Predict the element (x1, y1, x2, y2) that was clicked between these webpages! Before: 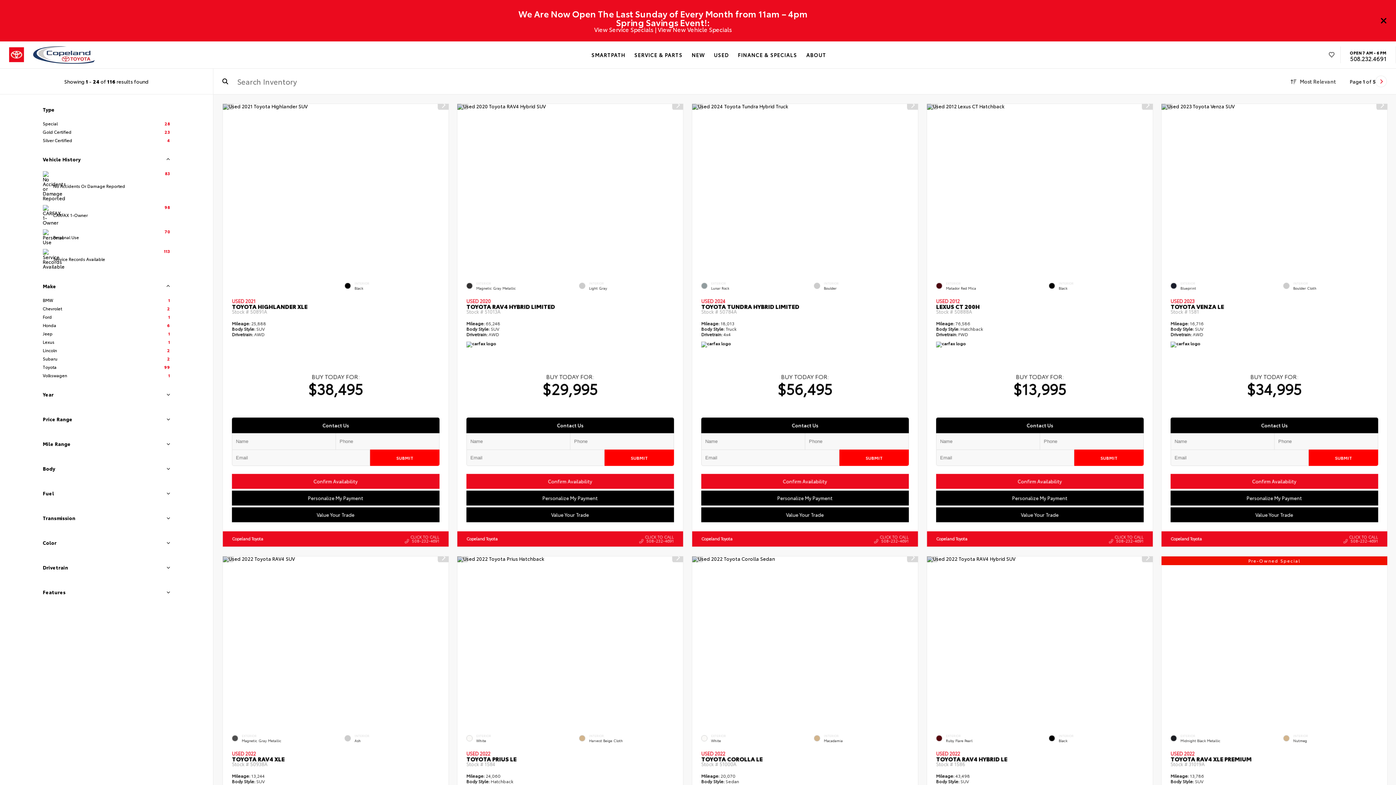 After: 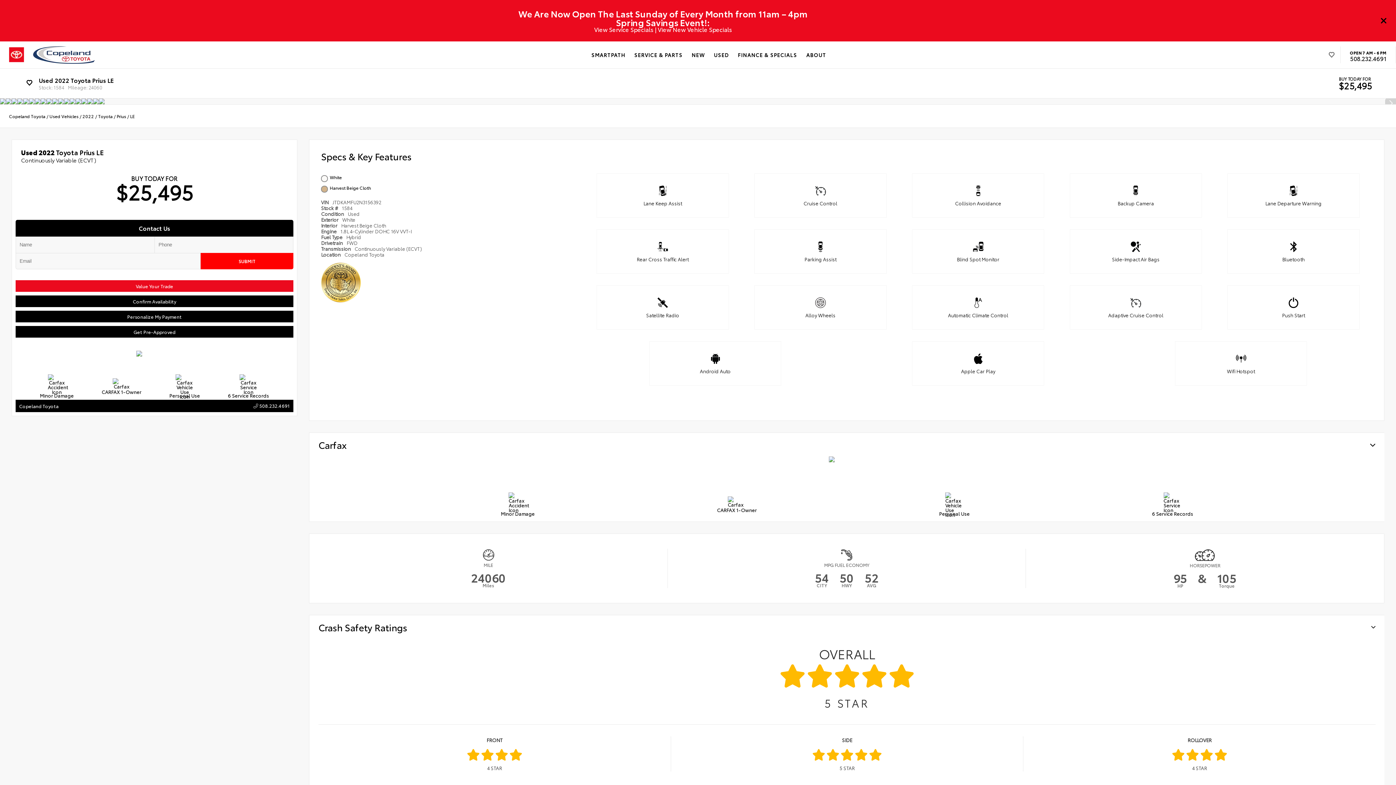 Action: label: USED 2022

TOYOTA PRIUS LE

Stock # 1584 bbox: (466, 751, 516, 766)